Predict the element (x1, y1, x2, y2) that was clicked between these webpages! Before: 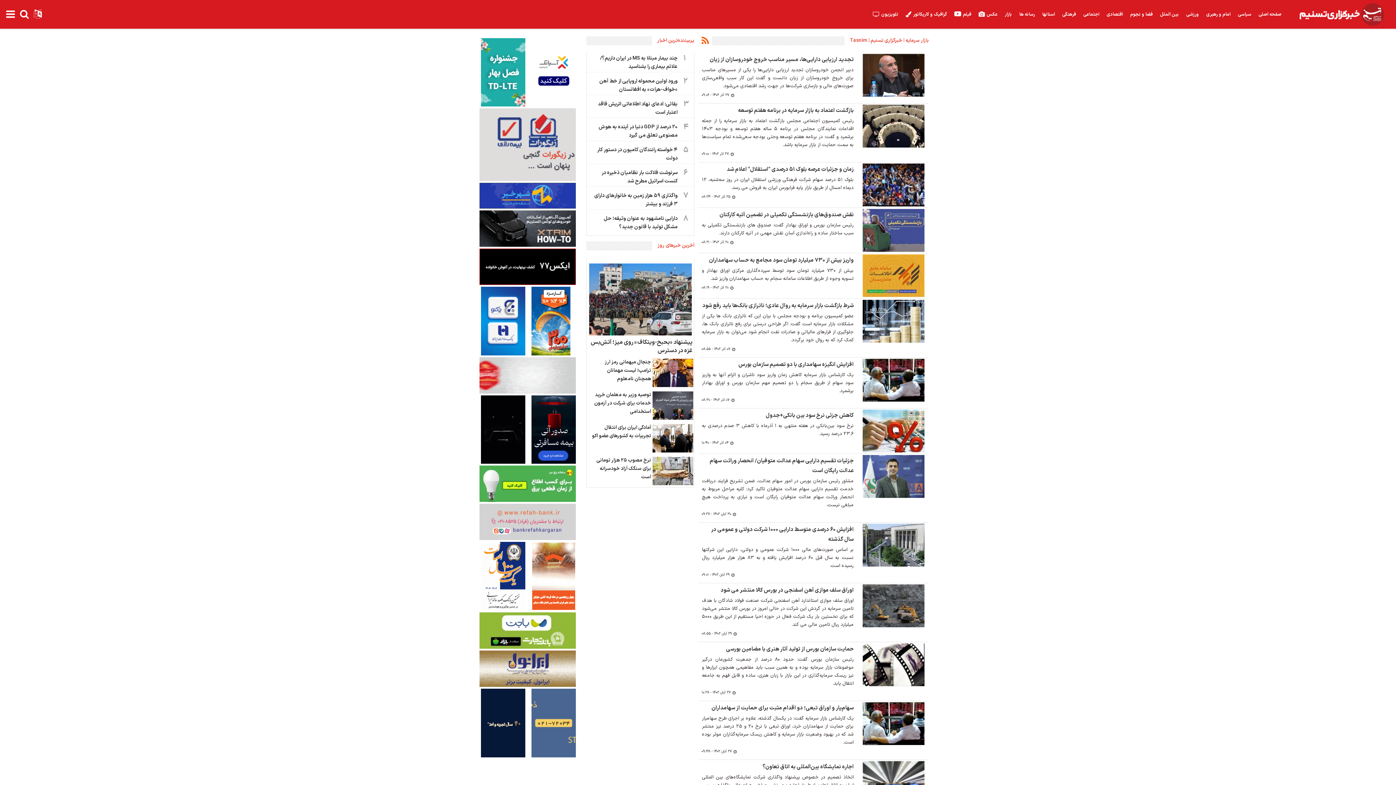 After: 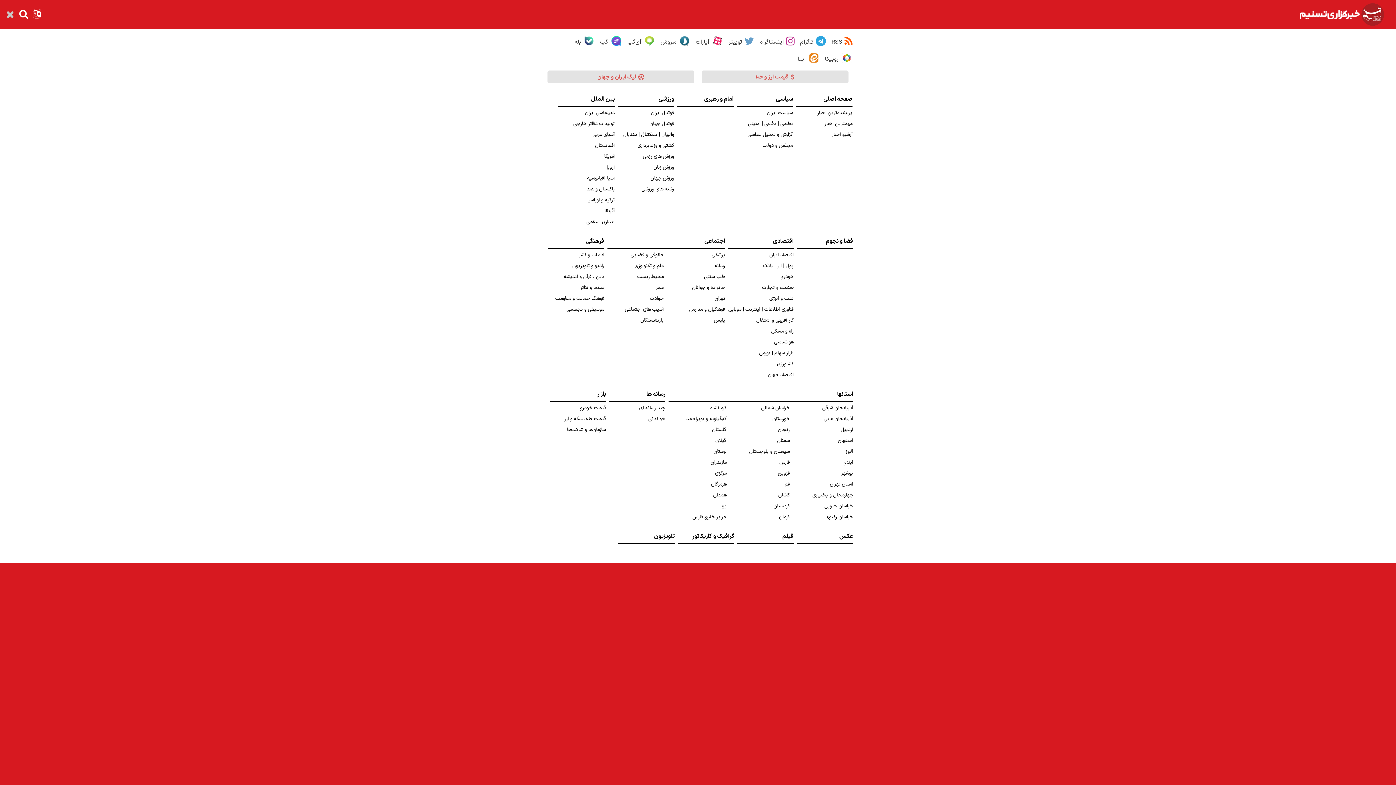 Action: bbox: (3, 4, 17, 23)